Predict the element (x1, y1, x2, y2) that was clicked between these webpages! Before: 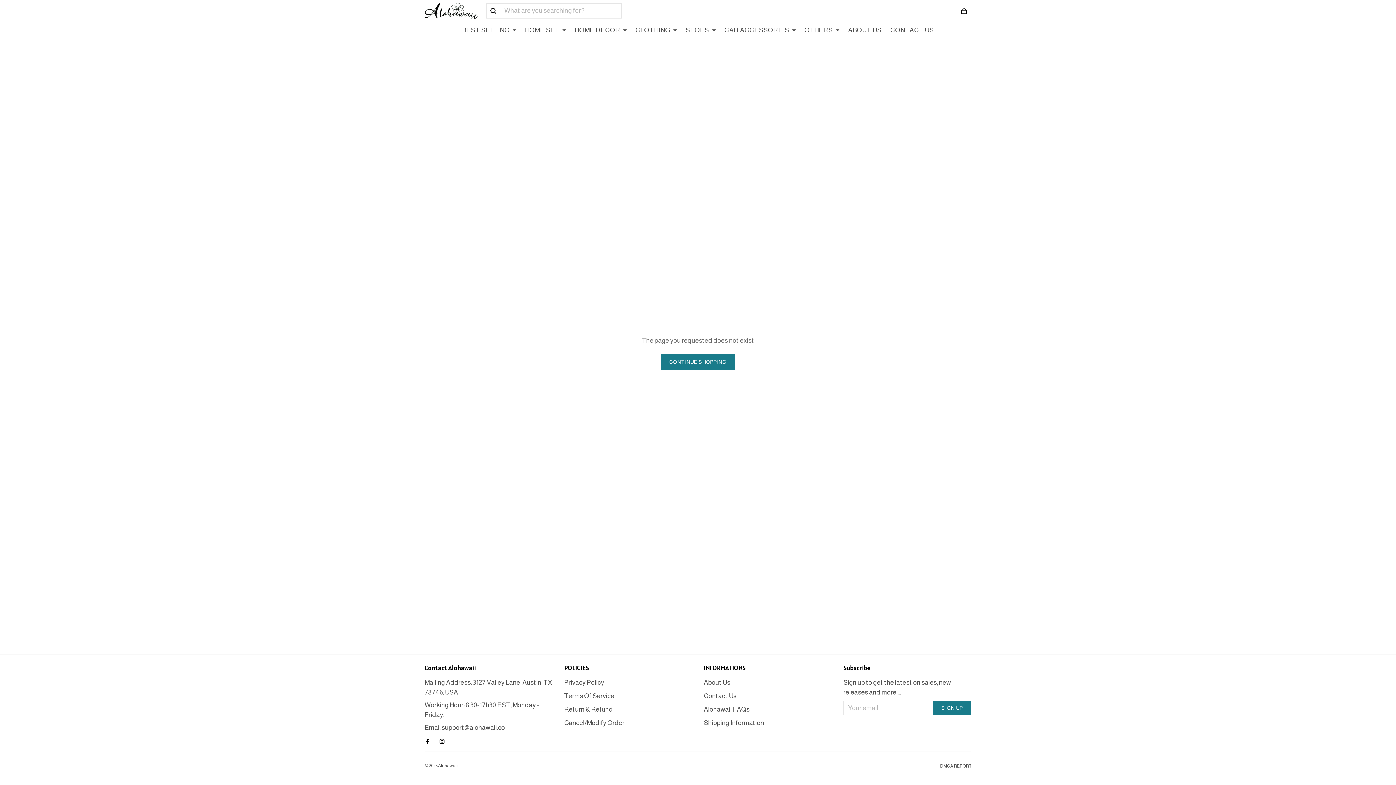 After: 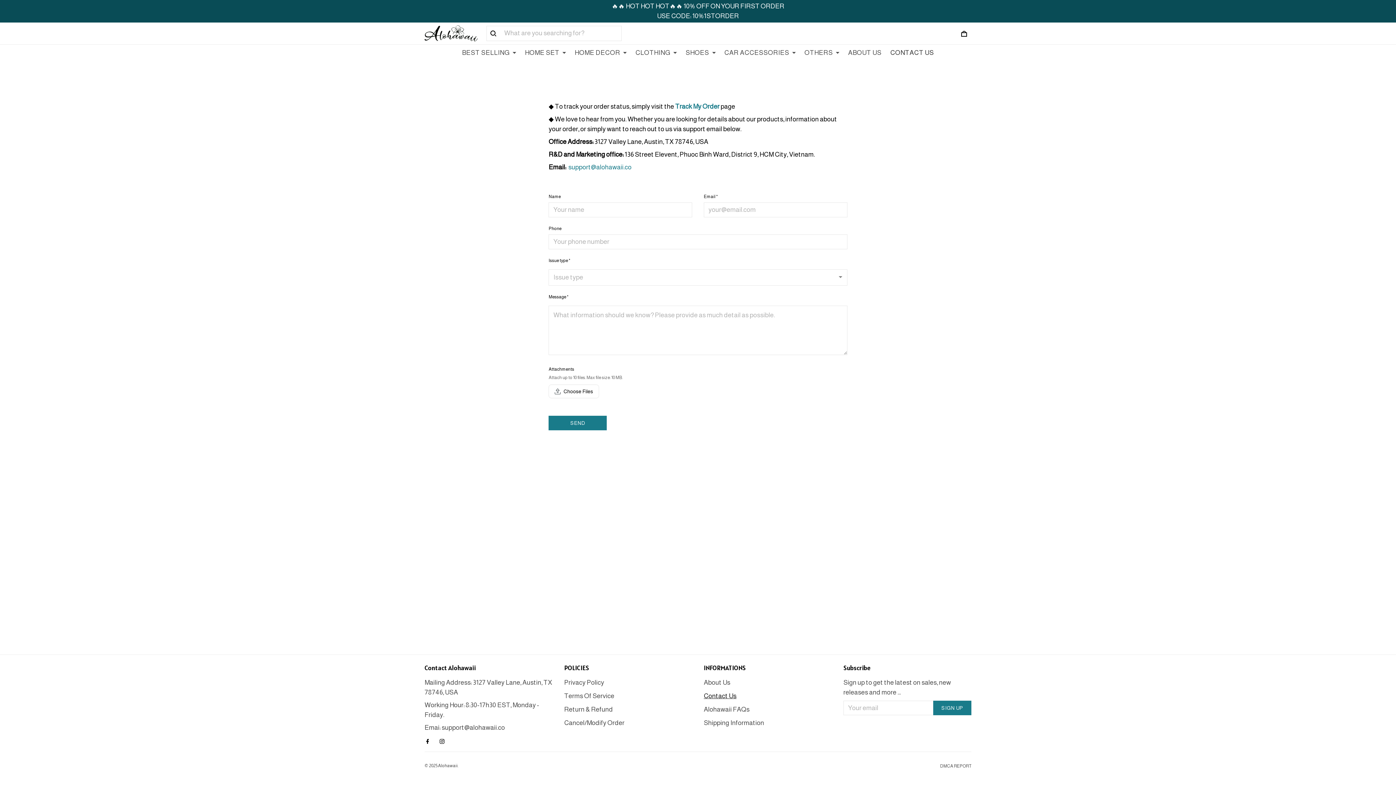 Action: bbox: (704, 689, 736, 697) label: Contact Us